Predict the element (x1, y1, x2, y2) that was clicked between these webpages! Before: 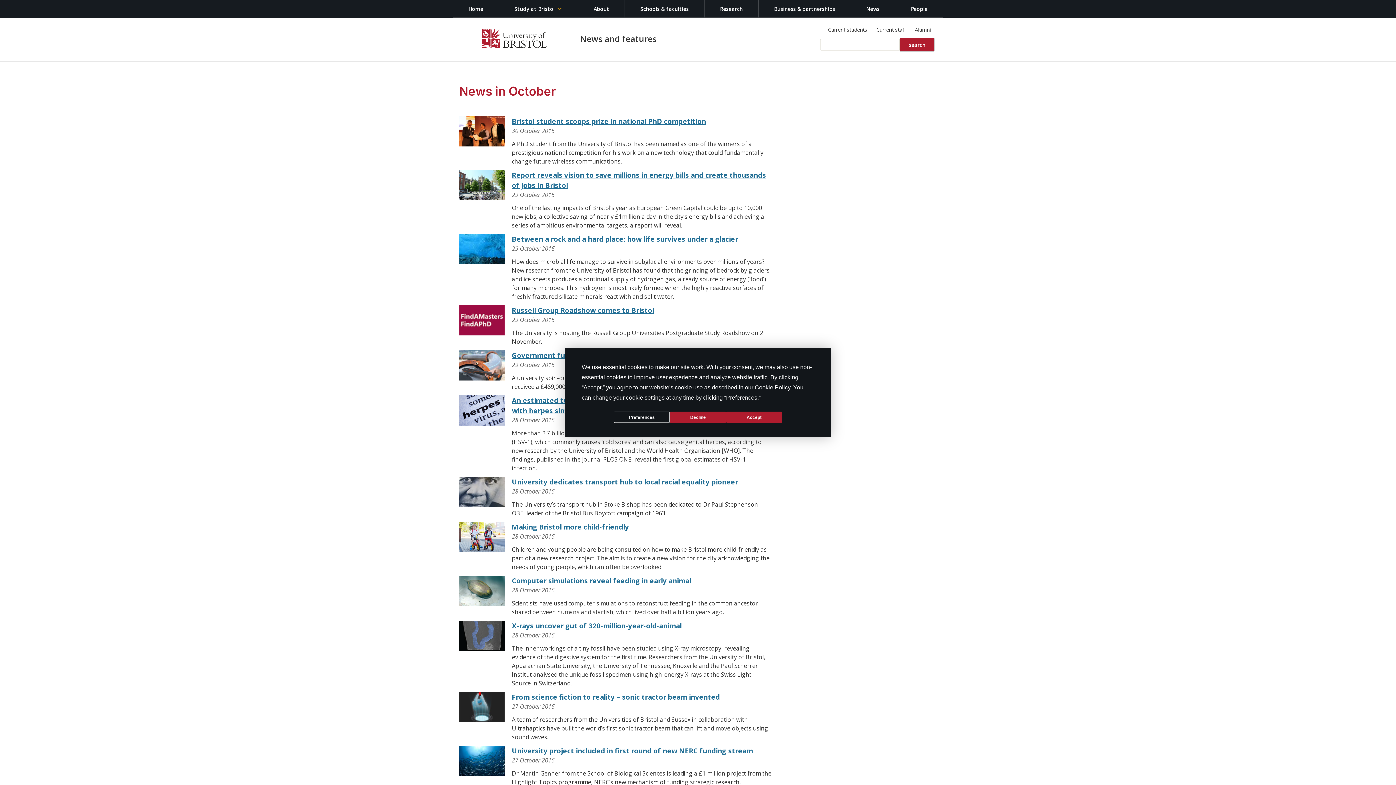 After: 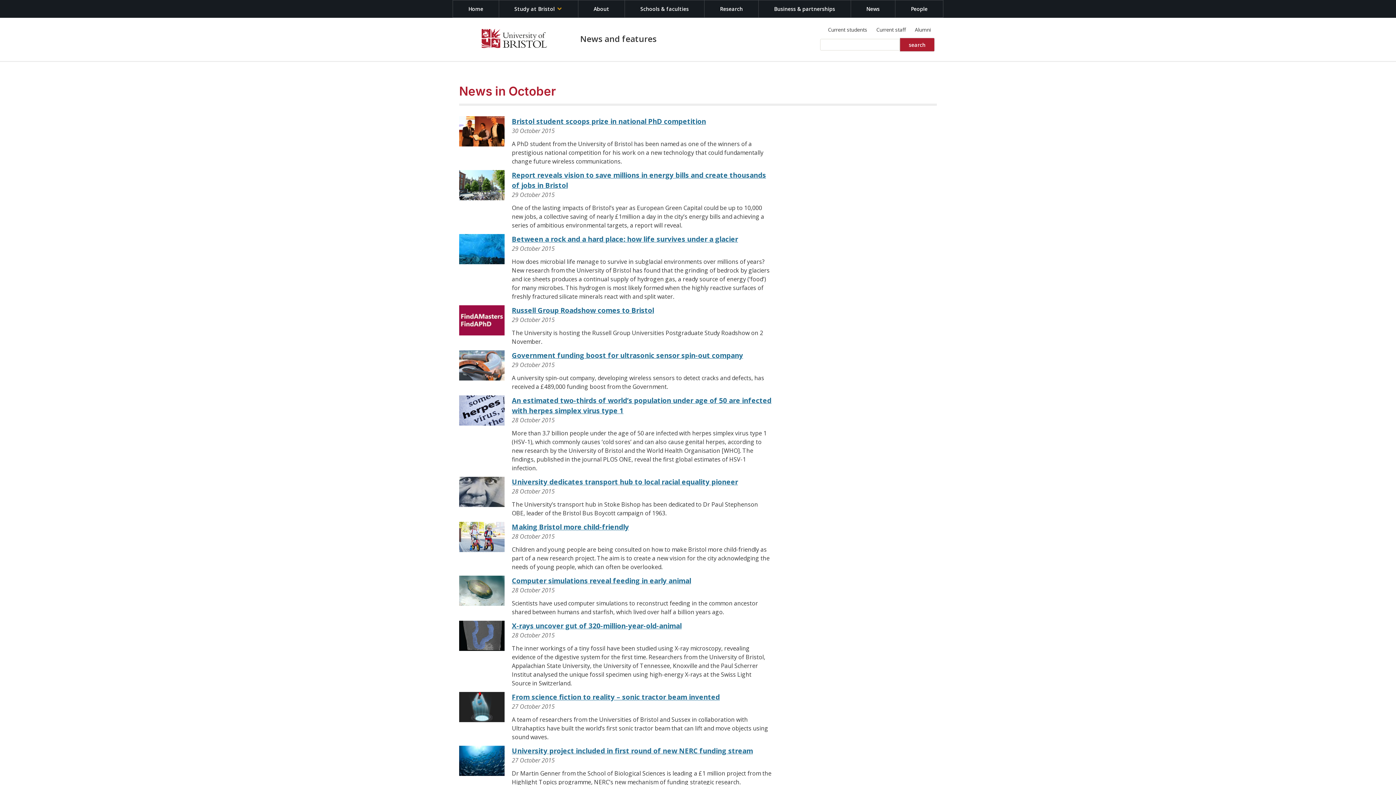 Action: bbox: (726, 411, 782, 423) label: Accept